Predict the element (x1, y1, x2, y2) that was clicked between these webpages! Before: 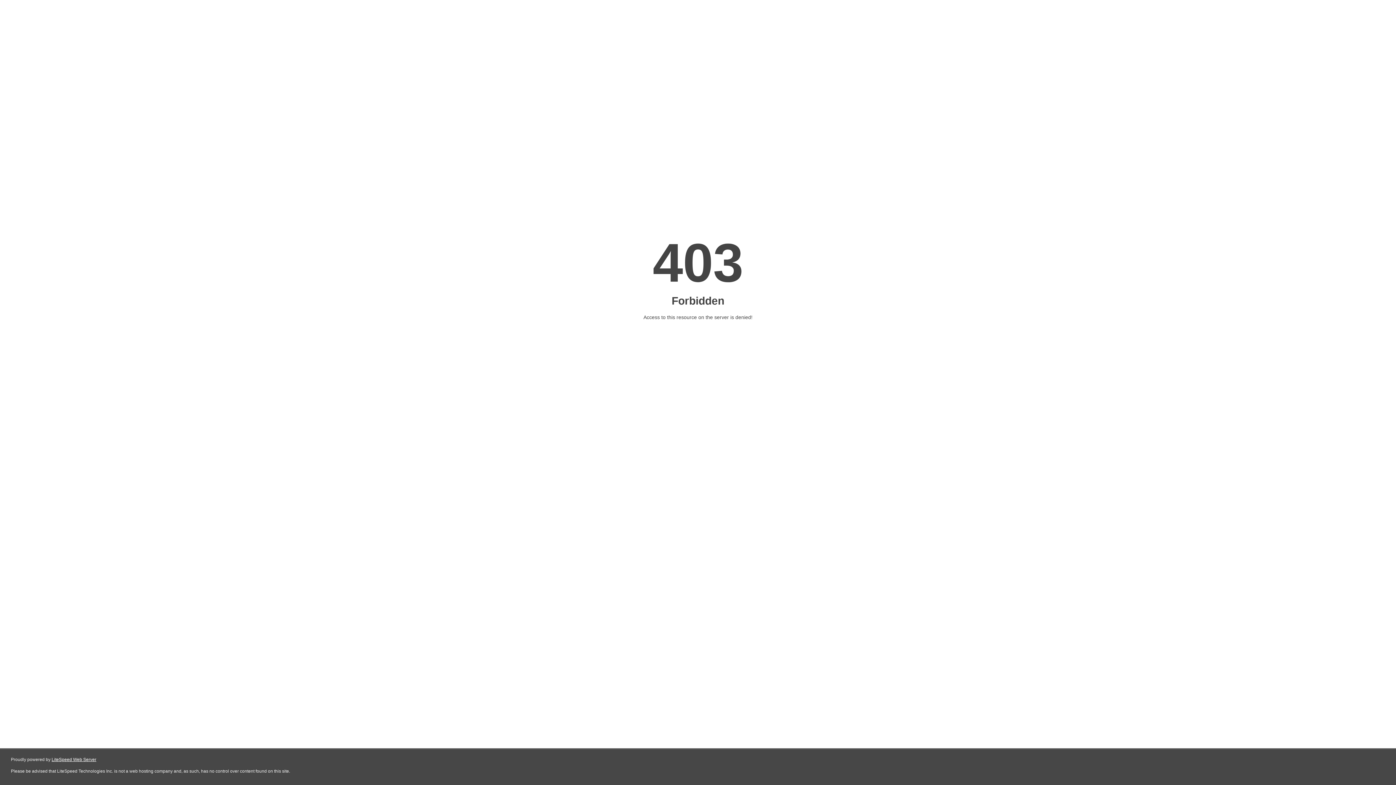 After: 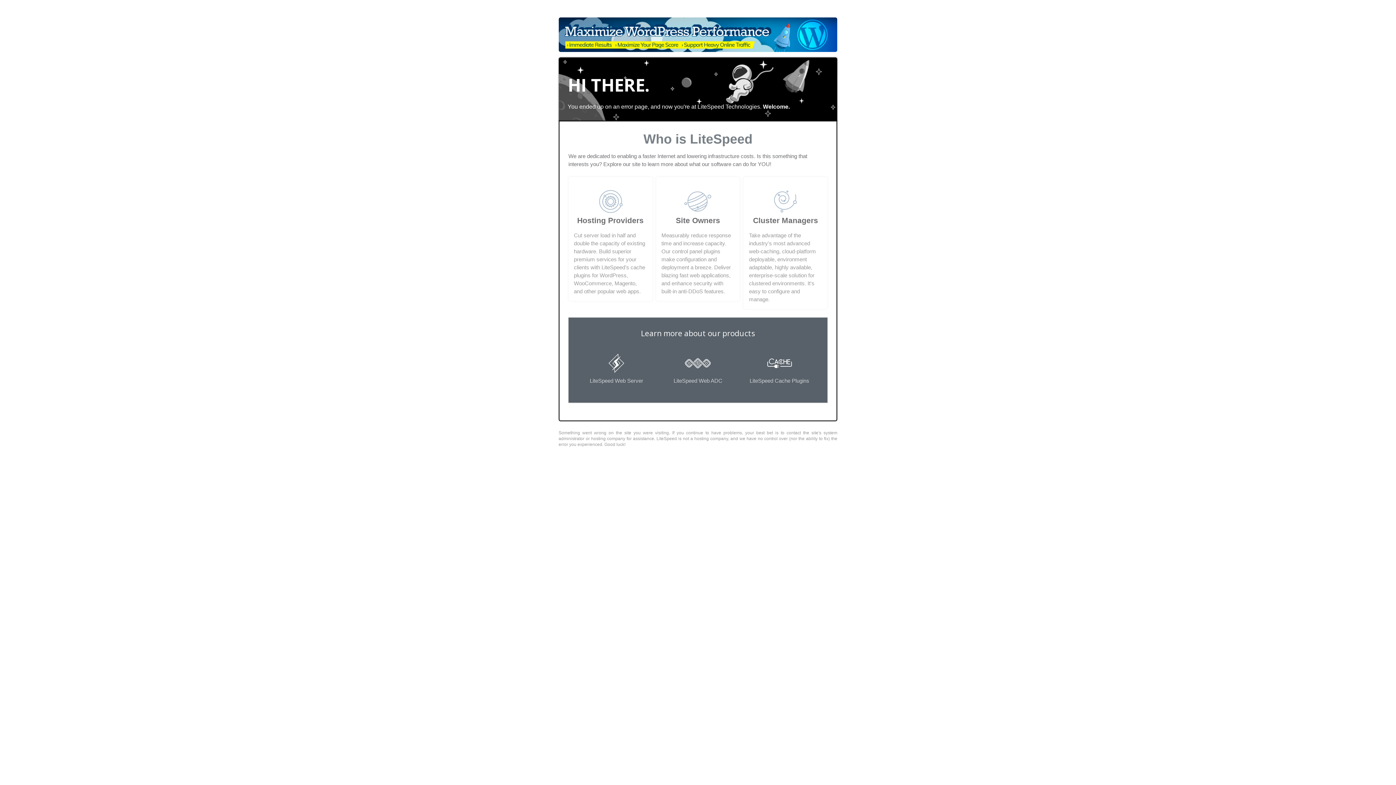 Action: label: LiteSpeed Web Server bbox: (51, 757, 96, 762)